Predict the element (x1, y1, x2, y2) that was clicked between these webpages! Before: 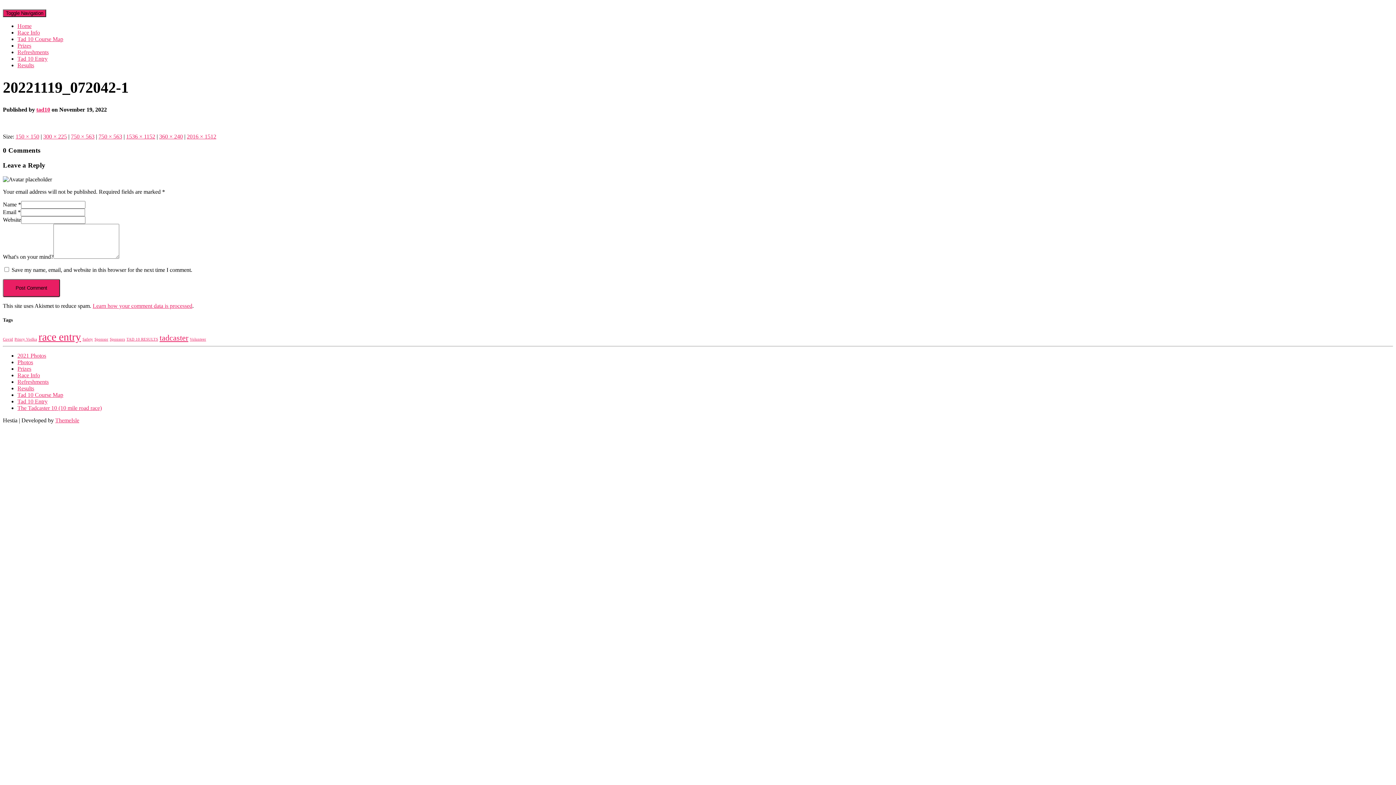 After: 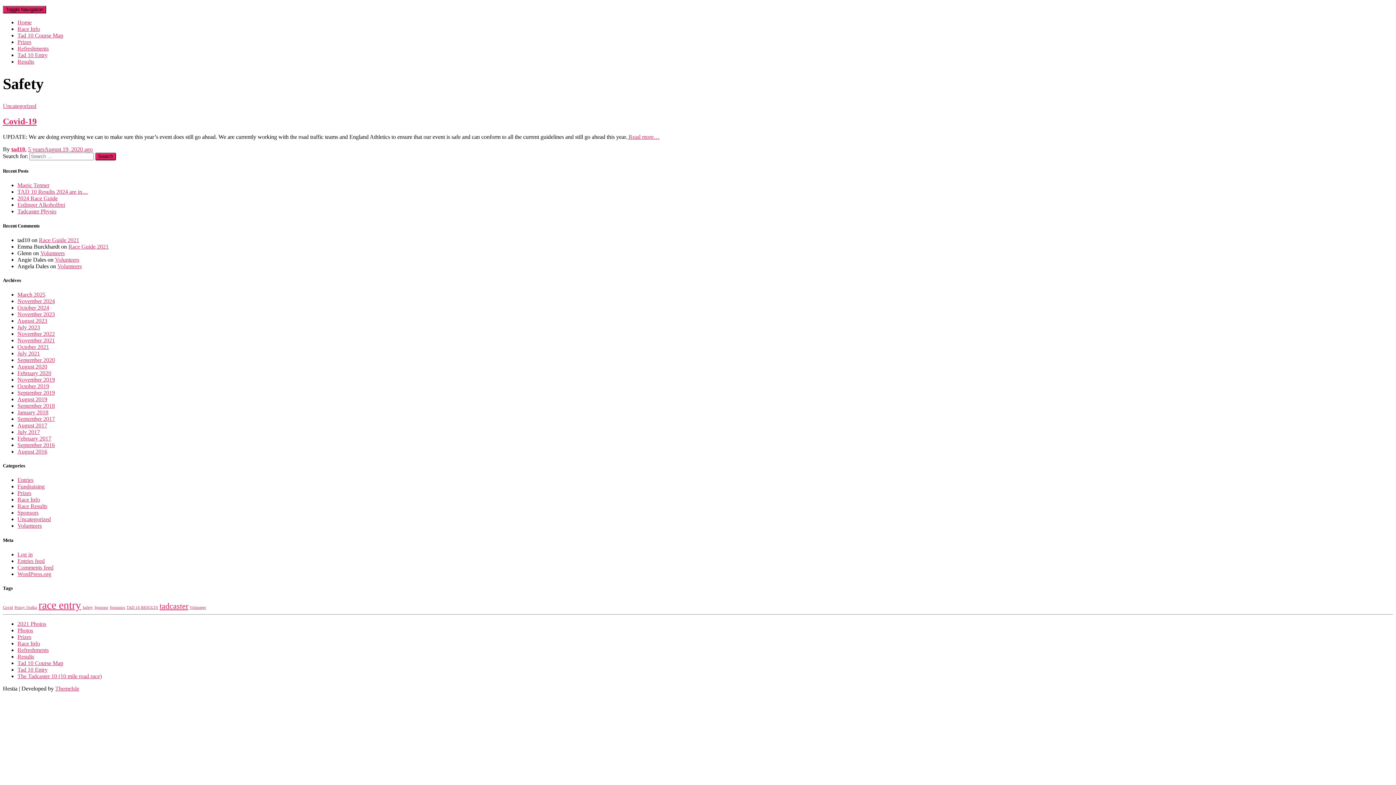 Action: label: Safety (1 item) bbox: (82, 337, 93, 341)